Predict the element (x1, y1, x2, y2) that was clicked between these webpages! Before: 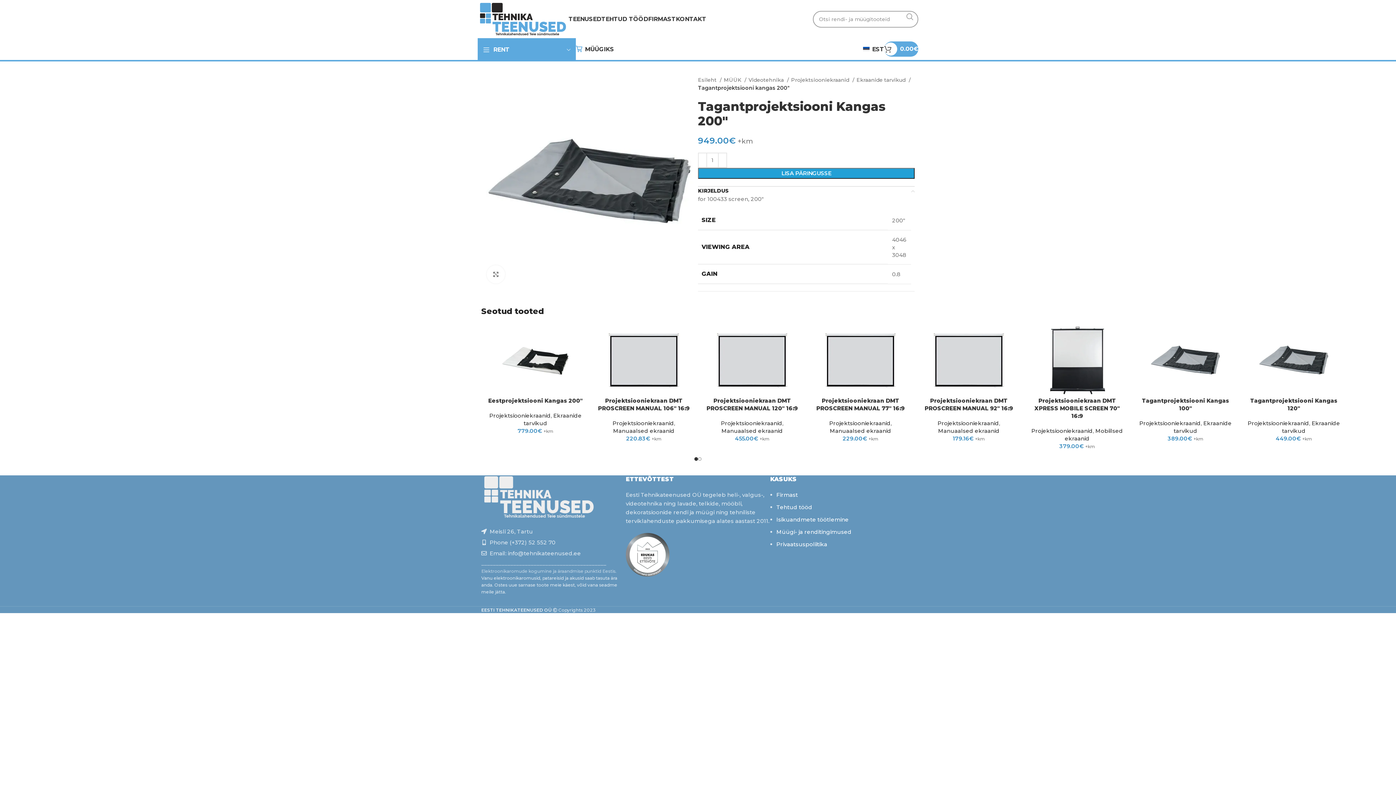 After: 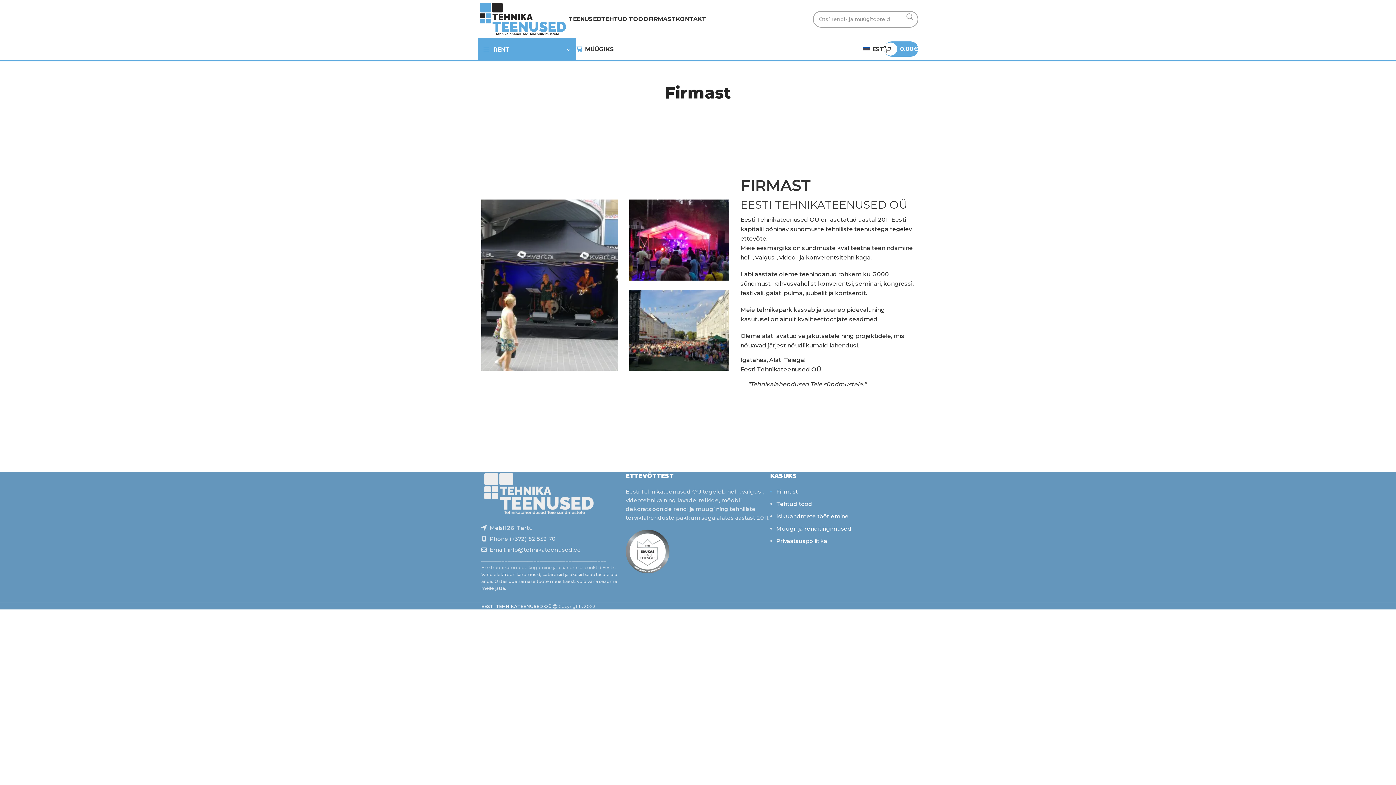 Action: bbox: (648, 11, 676, 26) label: FIRMAST